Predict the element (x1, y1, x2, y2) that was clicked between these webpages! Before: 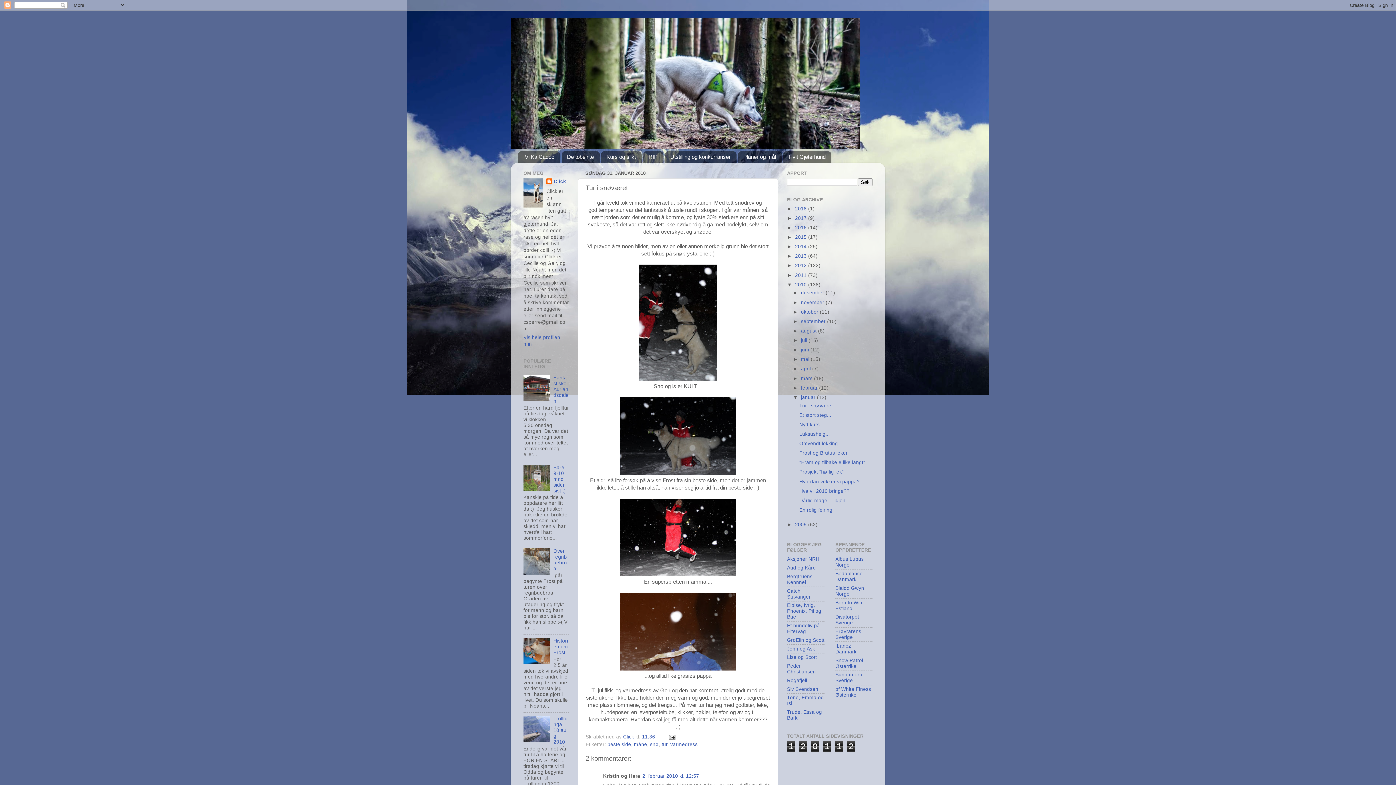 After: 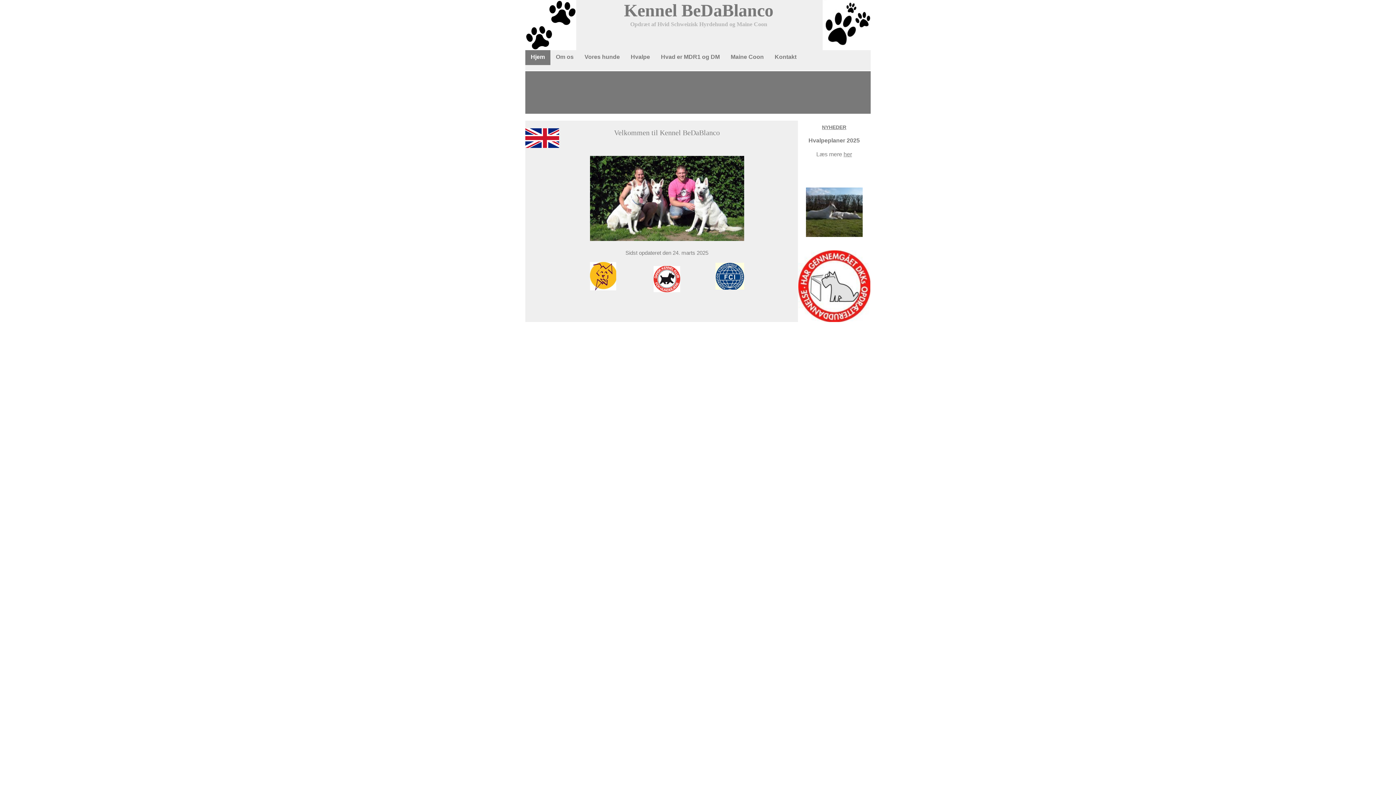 Action: label: Bedablanco Danmark bbox: (835, 571, 862, 582)